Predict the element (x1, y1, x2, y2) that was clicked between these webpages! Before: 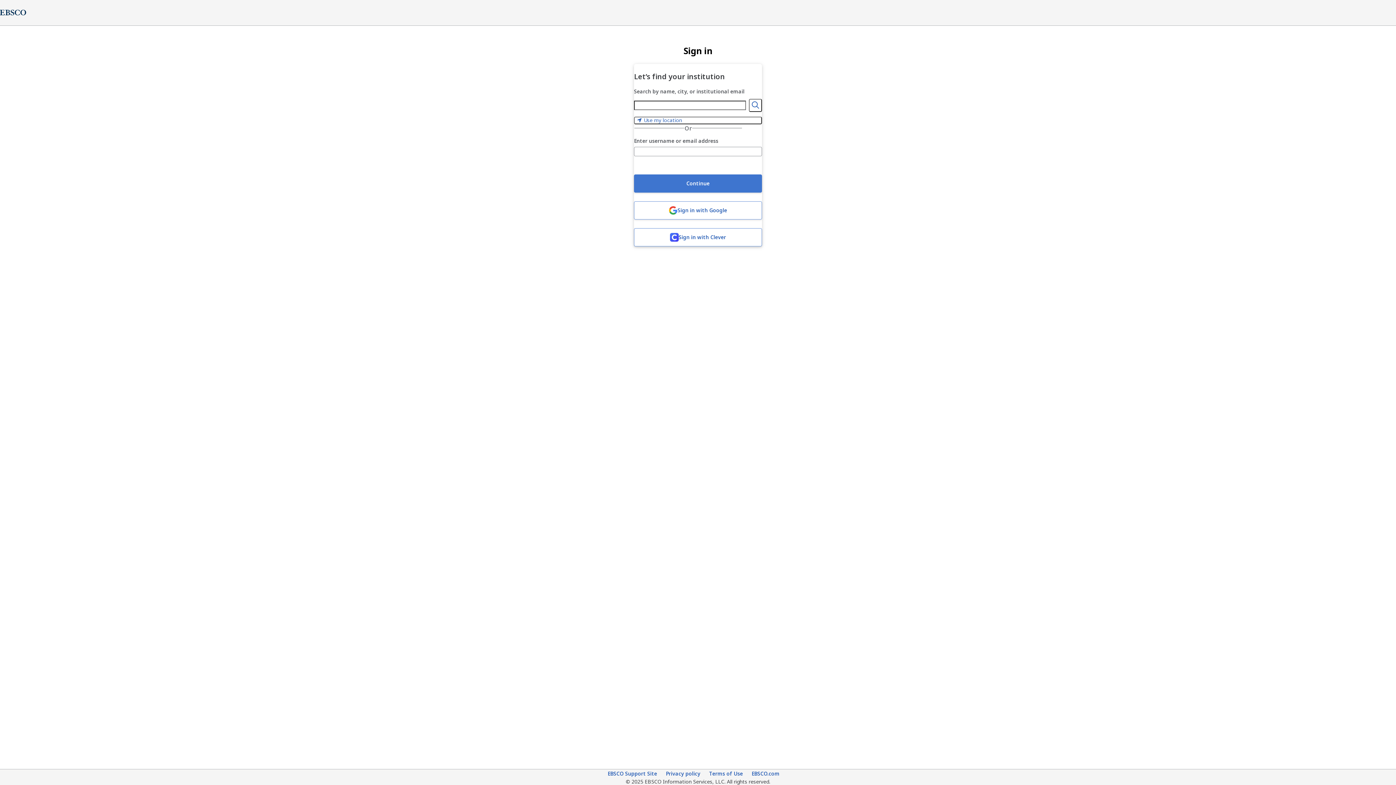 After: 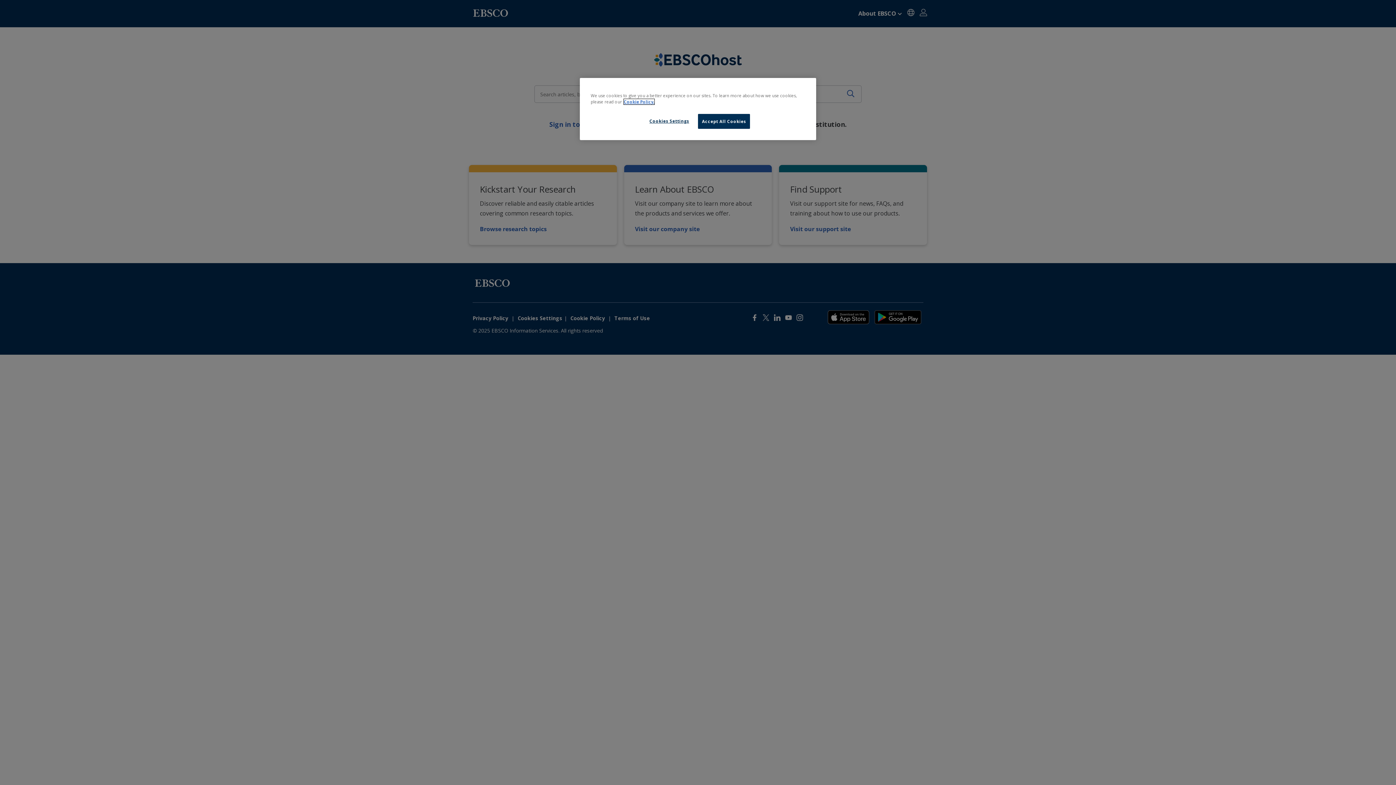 Action: label: EBSCO.com bbox: (751, 770, 779, 778)